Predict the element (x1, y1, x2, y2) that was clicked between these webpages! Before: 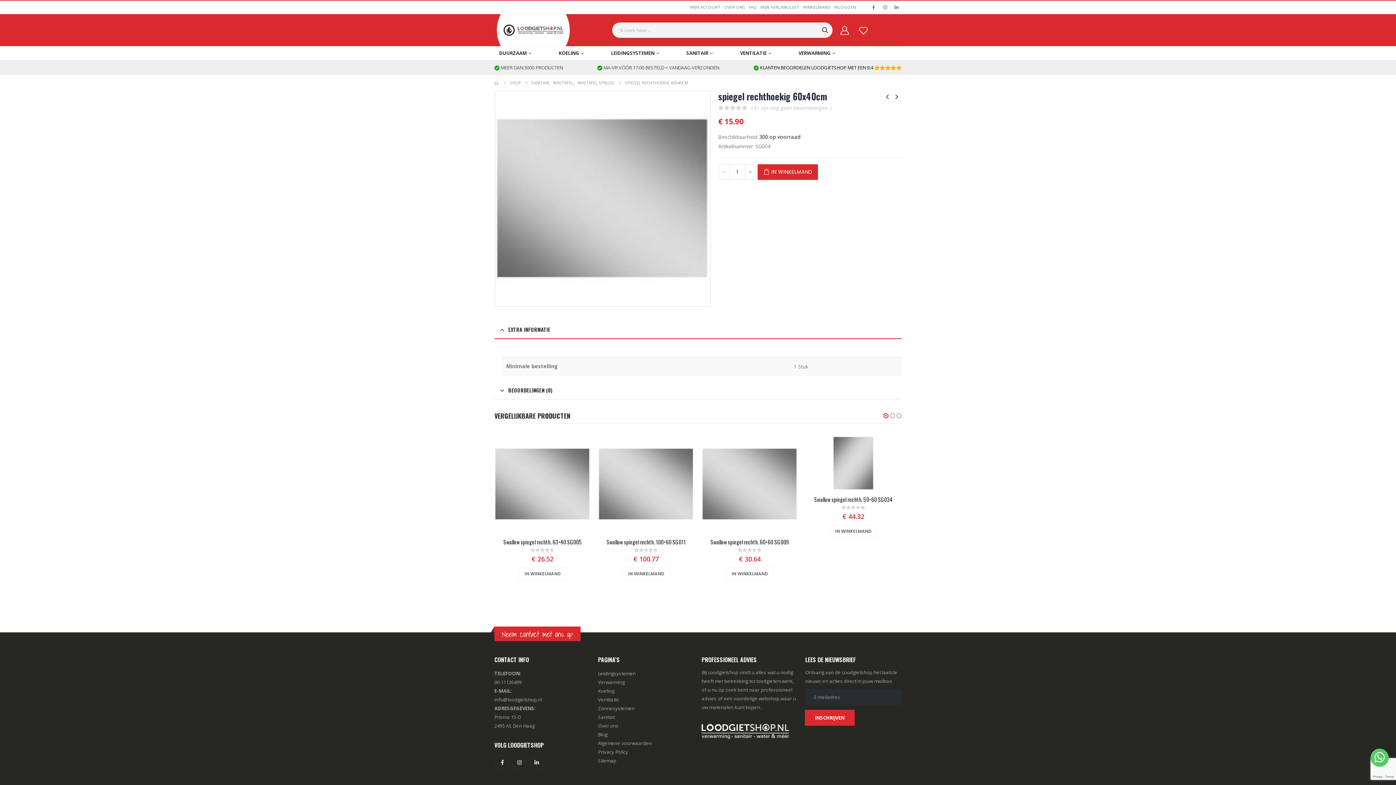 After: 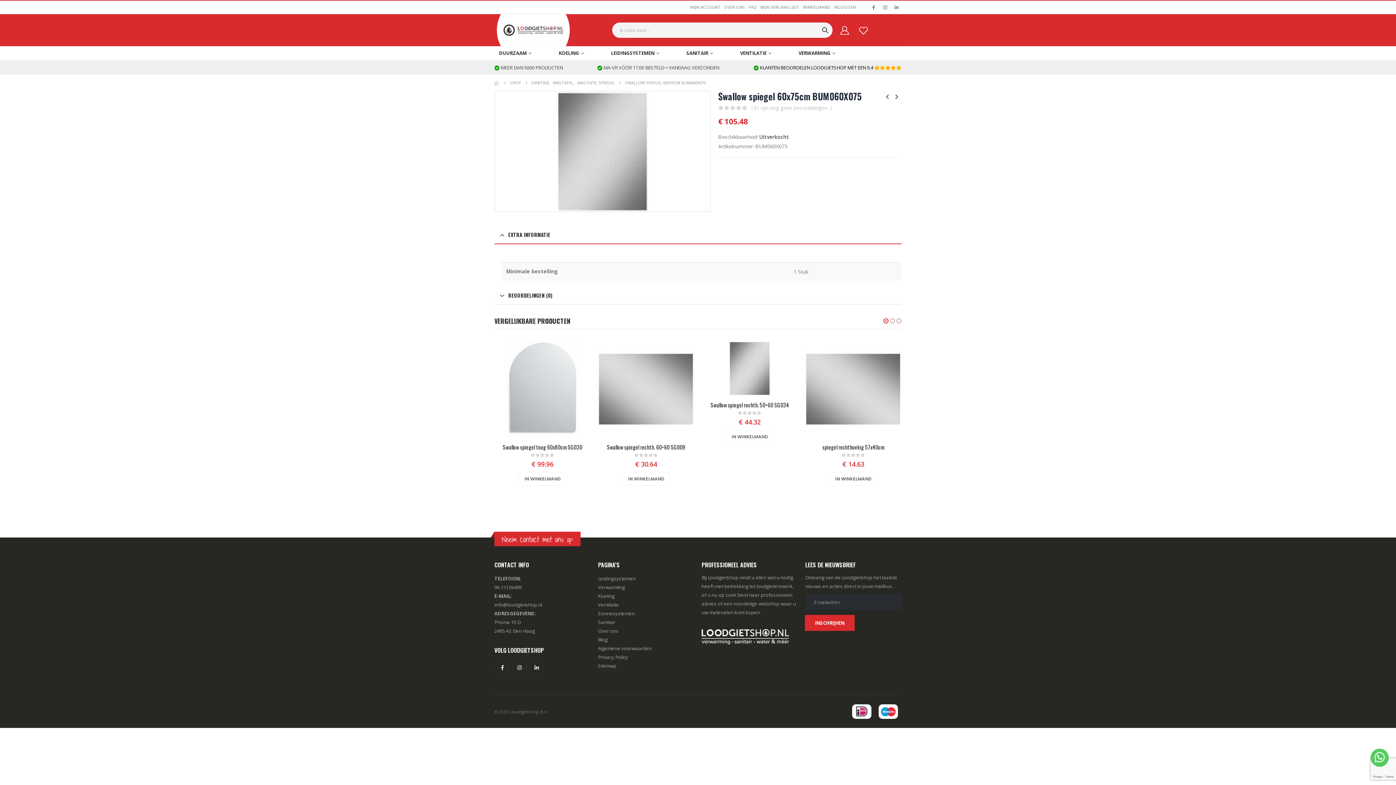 Action: bbox: (882, 90, 892, 101)